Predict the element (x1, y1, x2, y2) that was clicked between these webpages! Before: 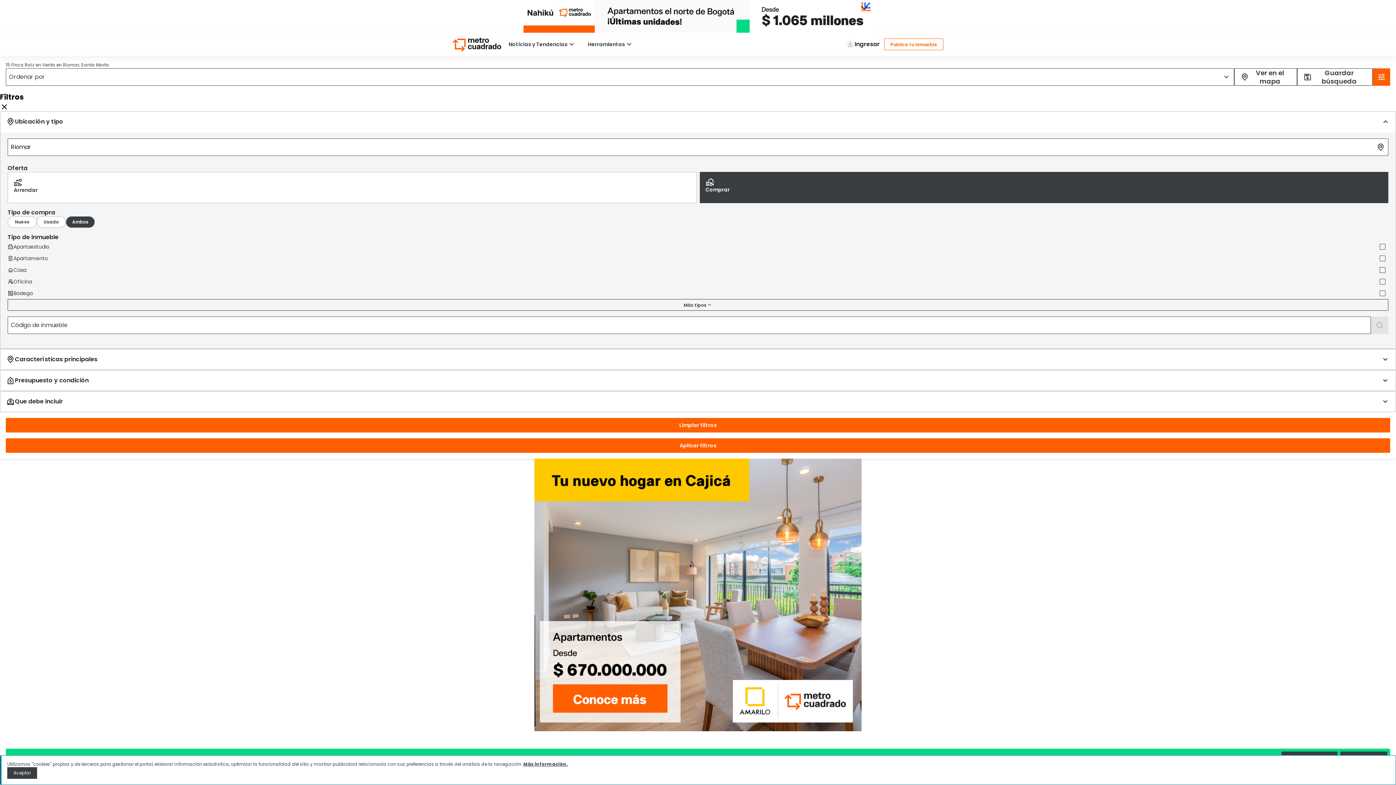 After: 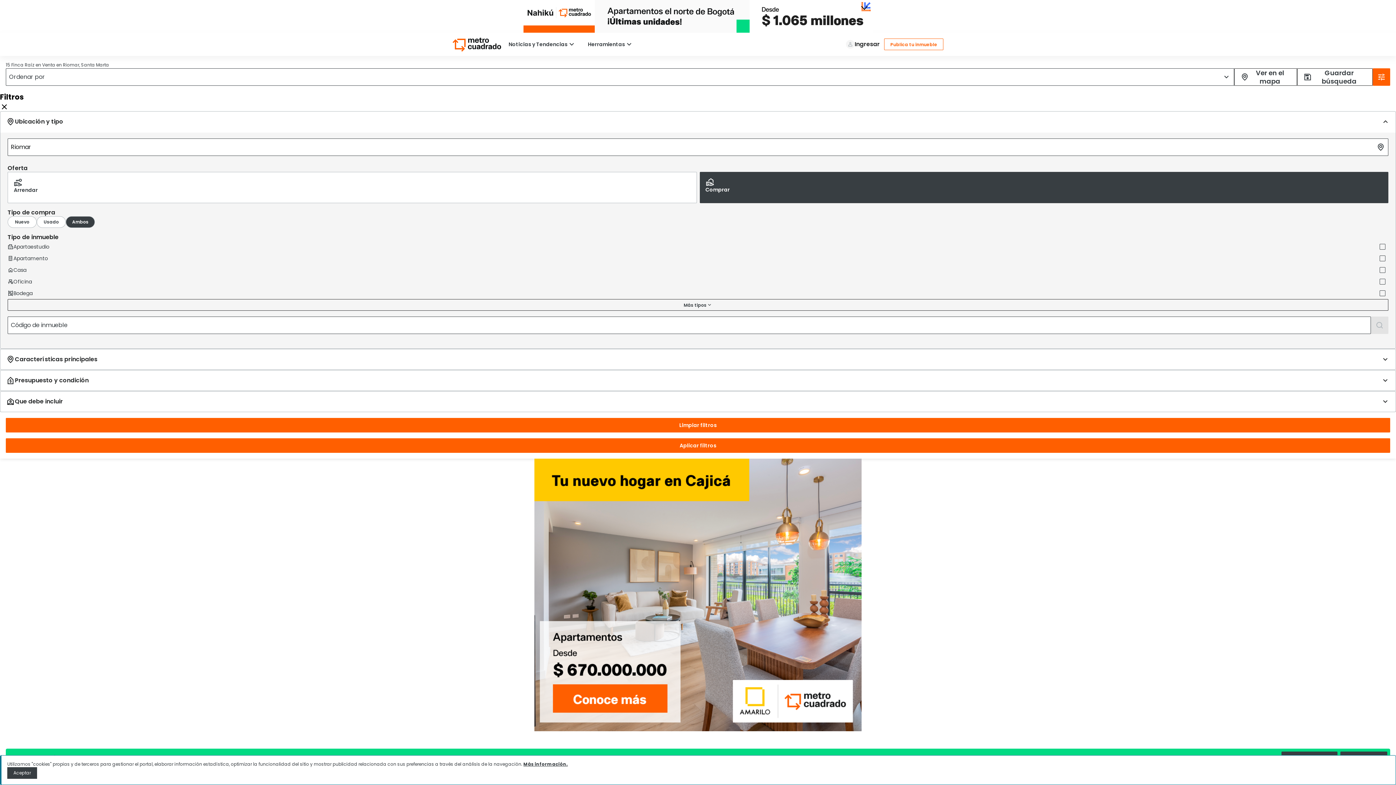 Action: bbox: (523, 0, 872, 32)